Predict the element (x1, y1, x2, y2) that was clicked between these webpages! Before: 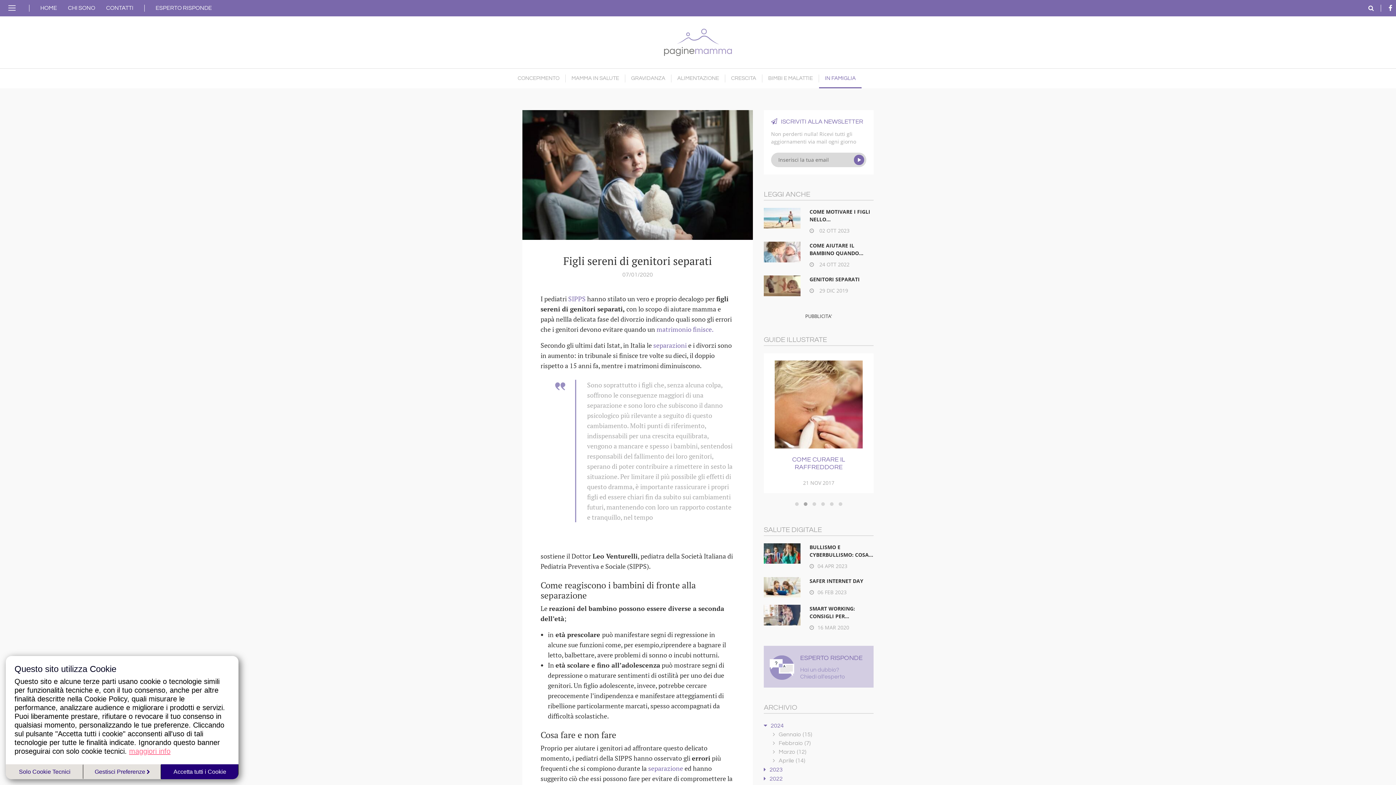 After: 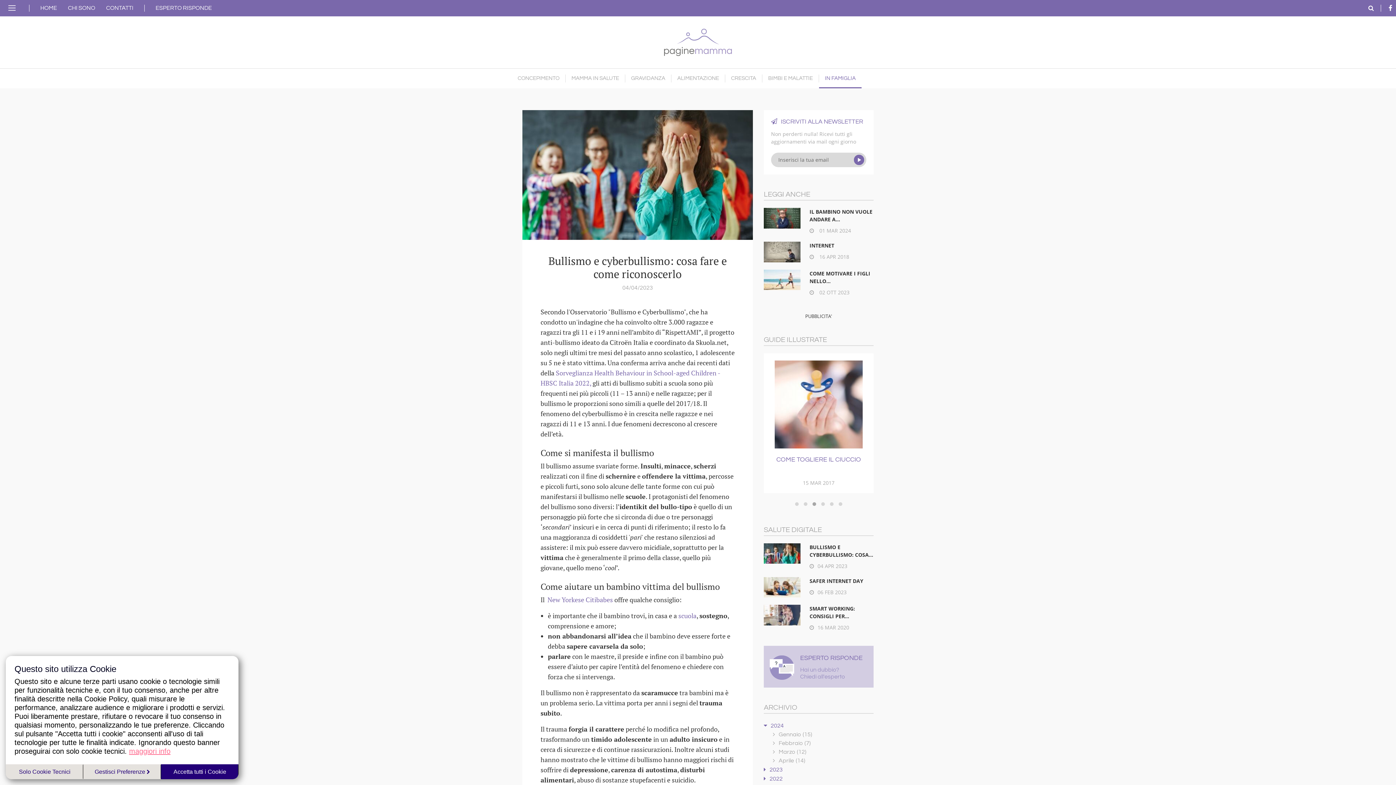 Action: bbox: (764, 547, 800, 555)